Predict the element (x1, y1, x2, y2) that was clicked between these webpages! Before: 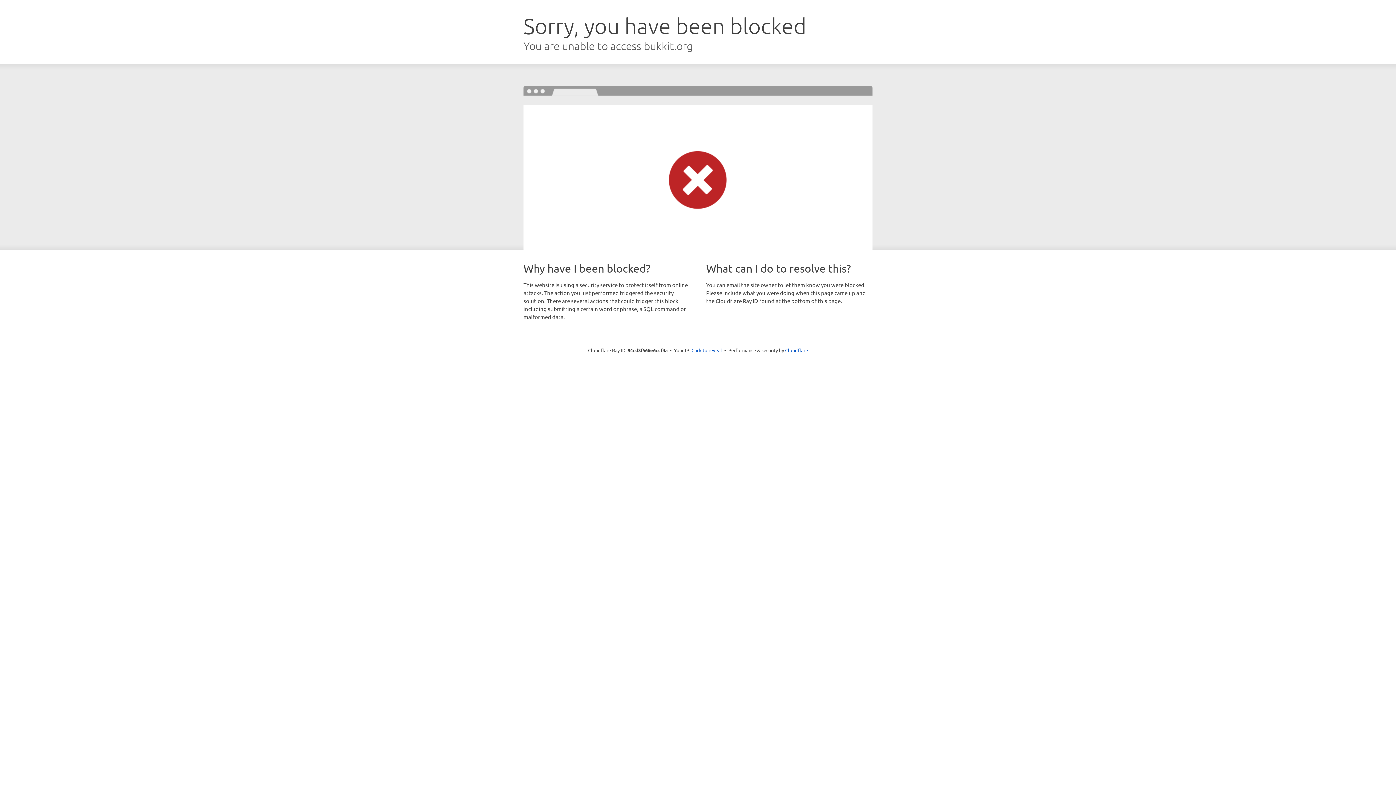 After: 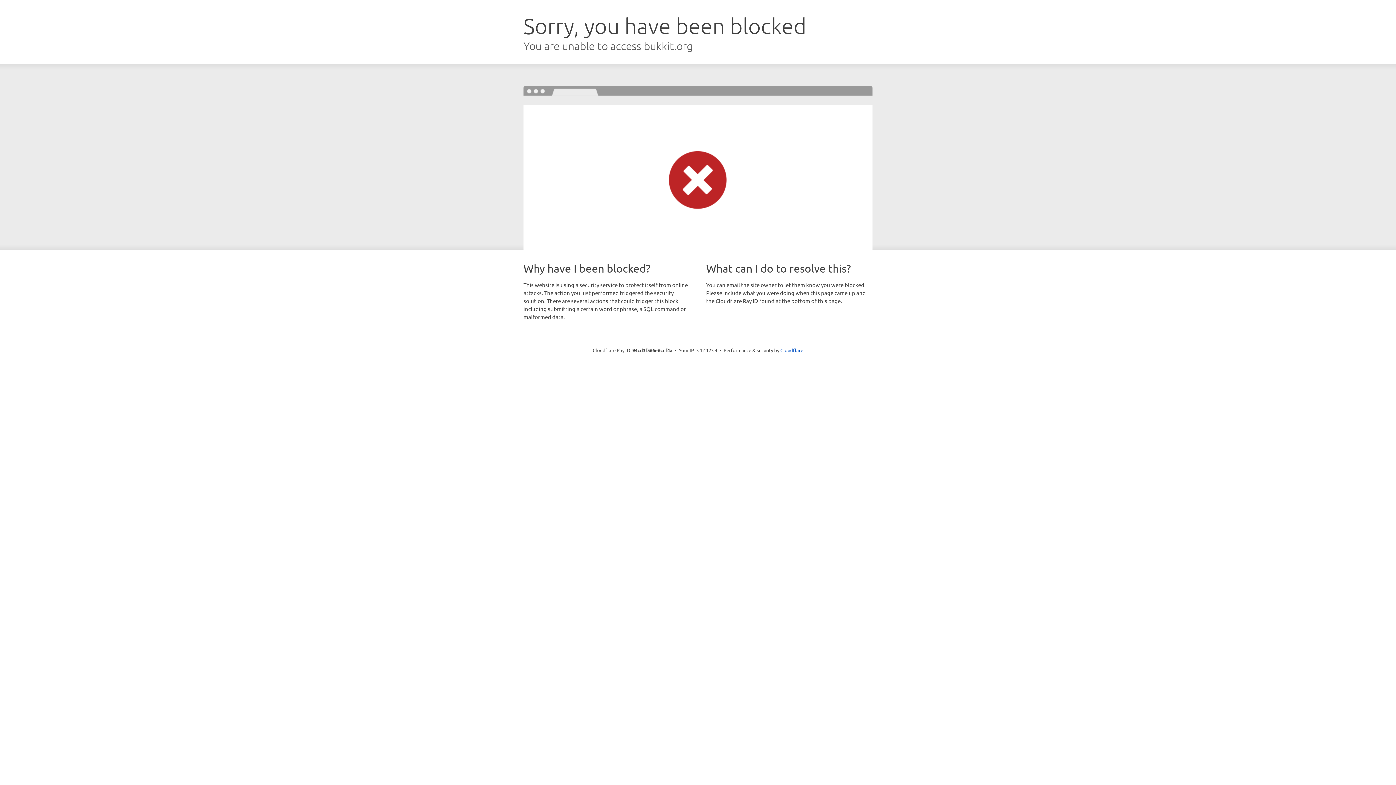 Action: label: Click to reveal bbox: (691, 346, 722, 353)